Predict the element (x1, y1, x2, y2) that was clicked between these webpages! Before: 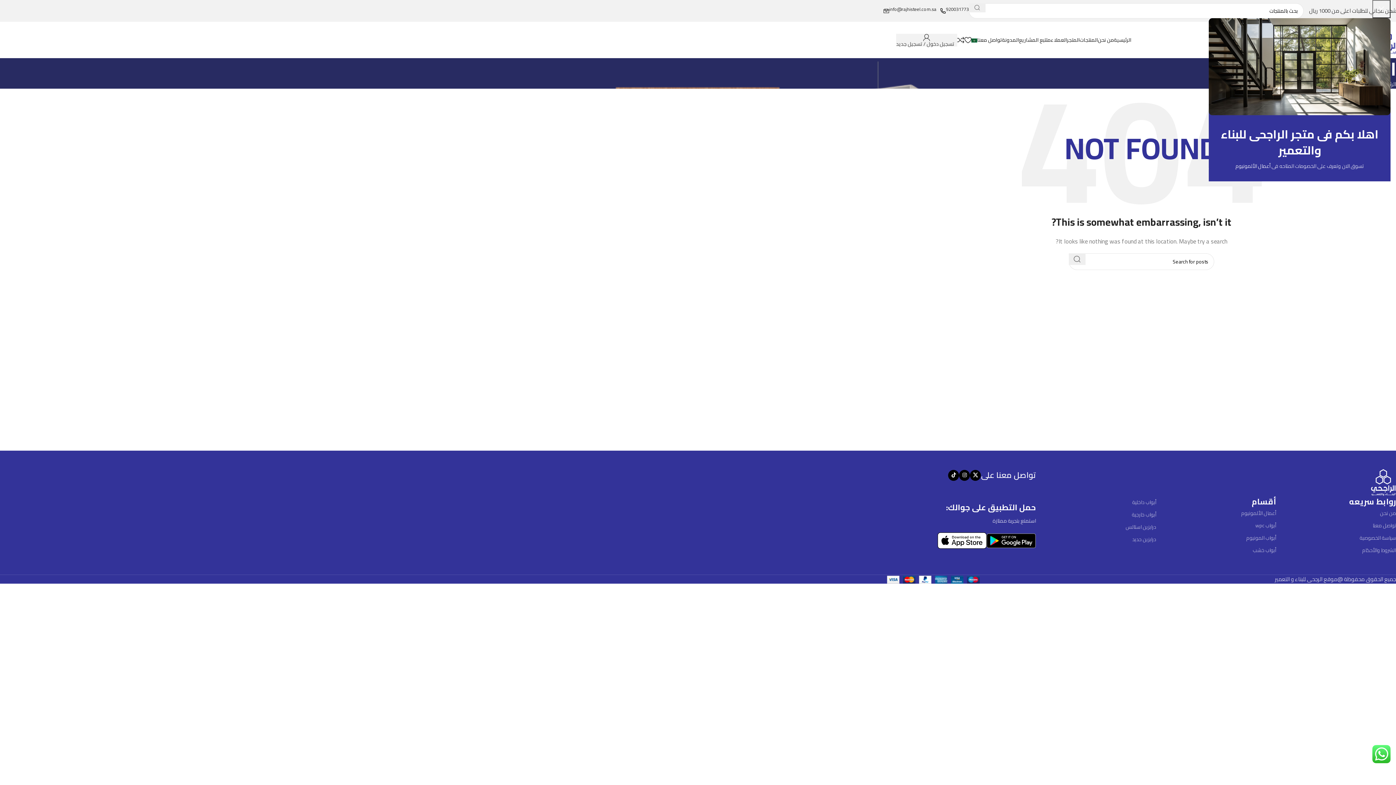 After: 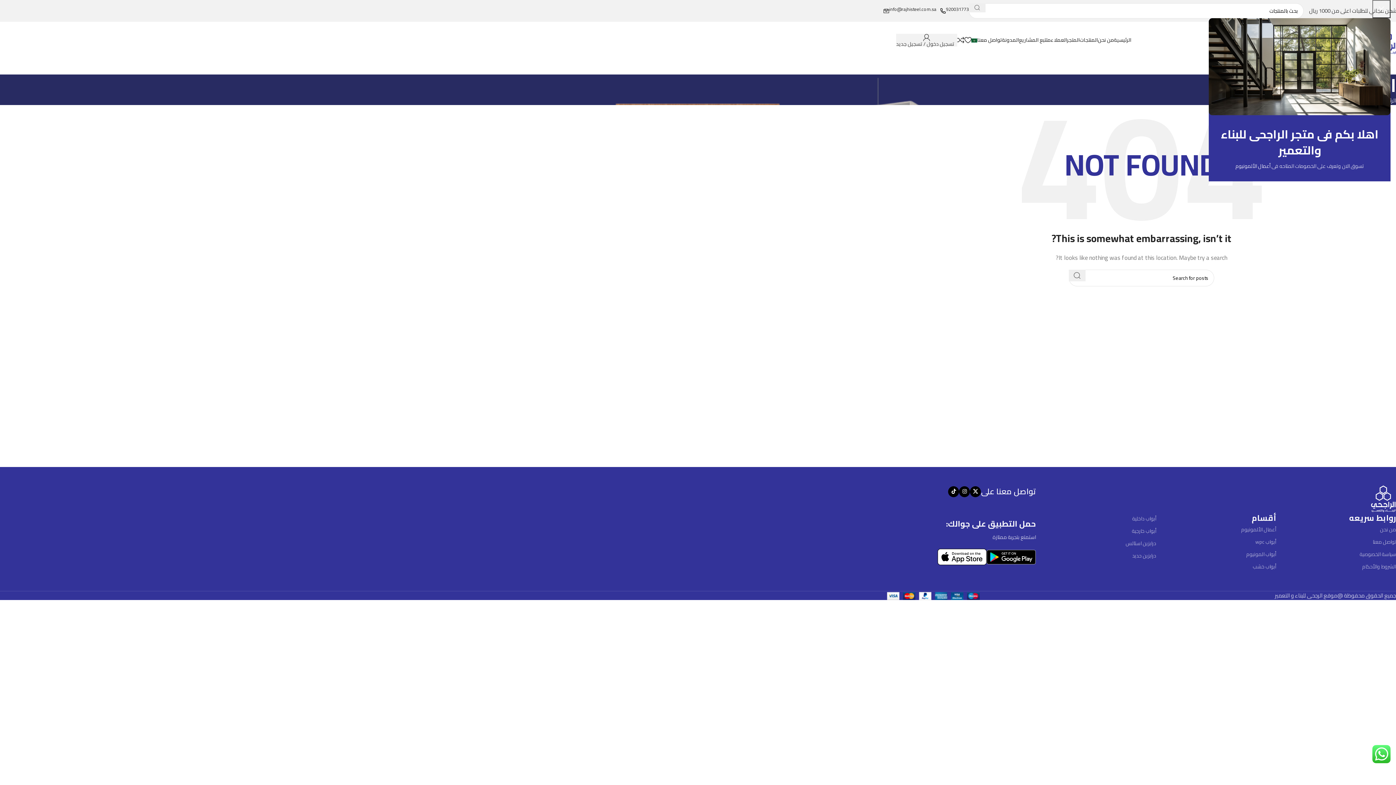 Action: label: TikTok social link bbox: (948, 470, 959, 480)